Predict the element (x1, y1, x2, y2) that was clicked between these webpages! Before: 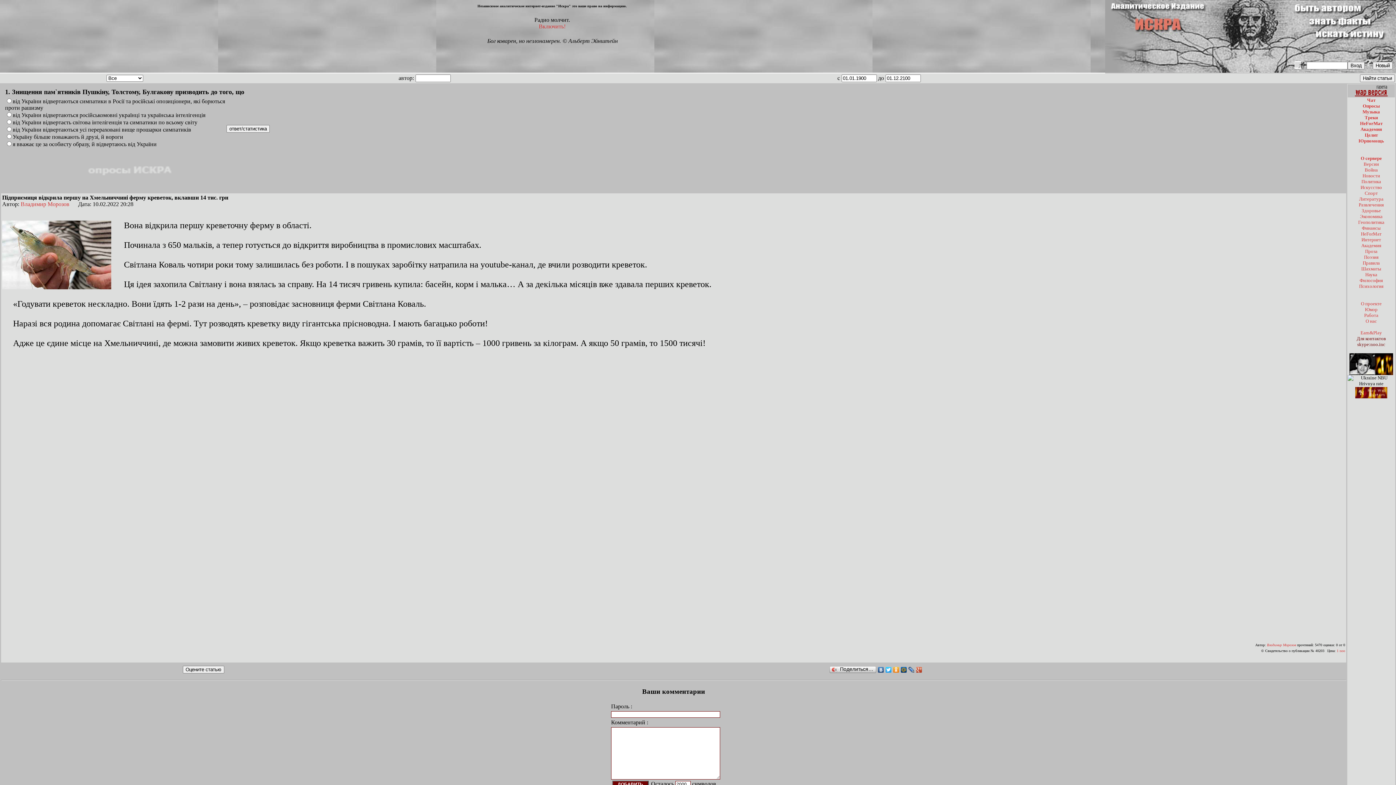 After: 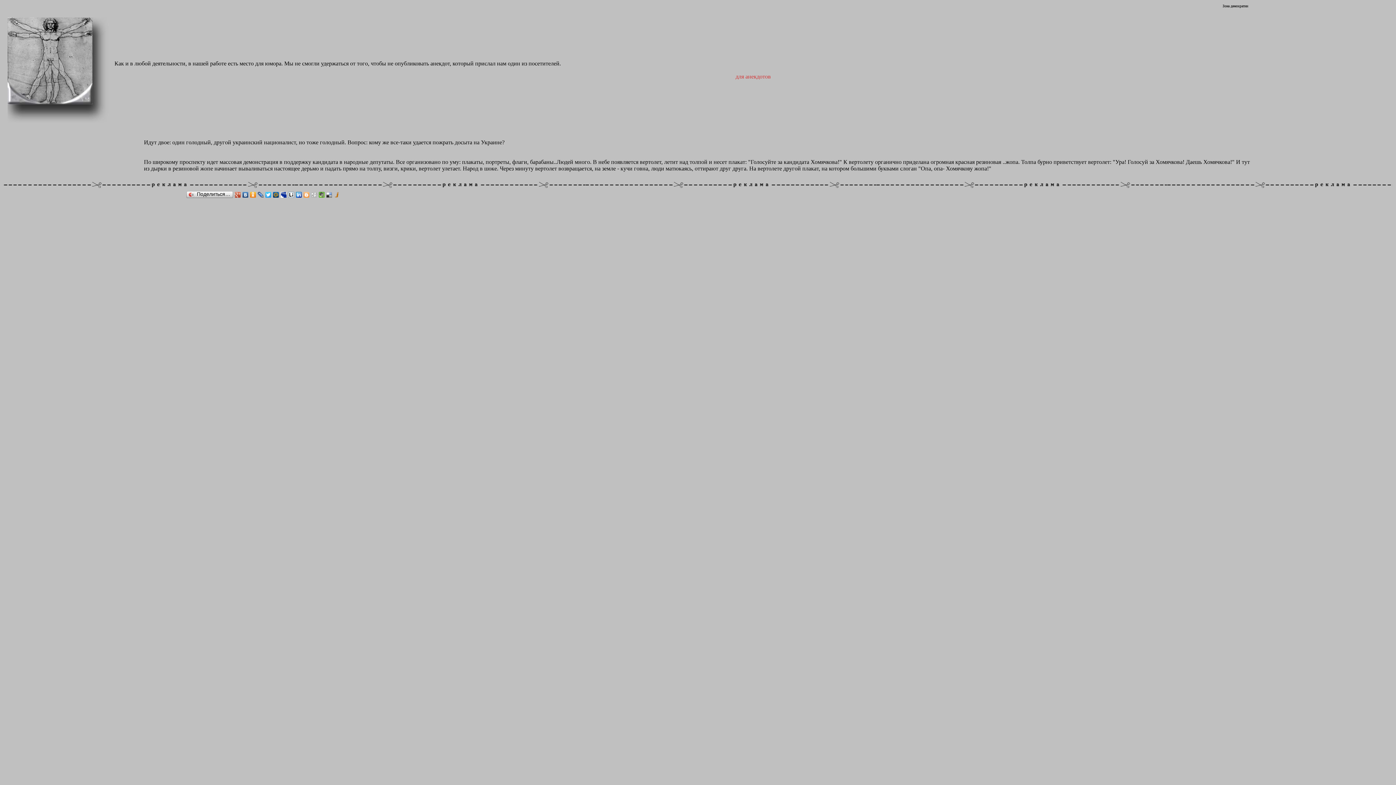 Action: label: Юмор bbox: (1365, 306, 1378, 312)